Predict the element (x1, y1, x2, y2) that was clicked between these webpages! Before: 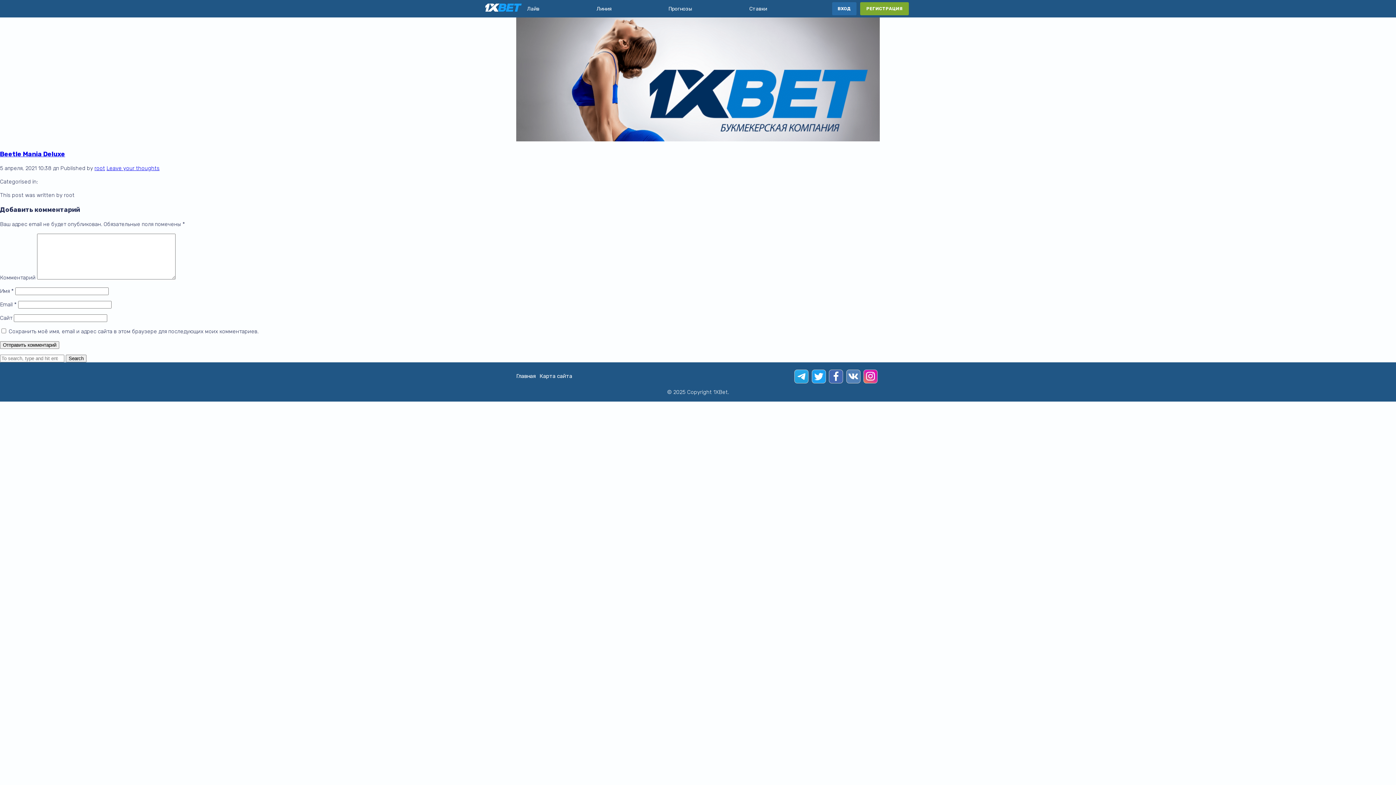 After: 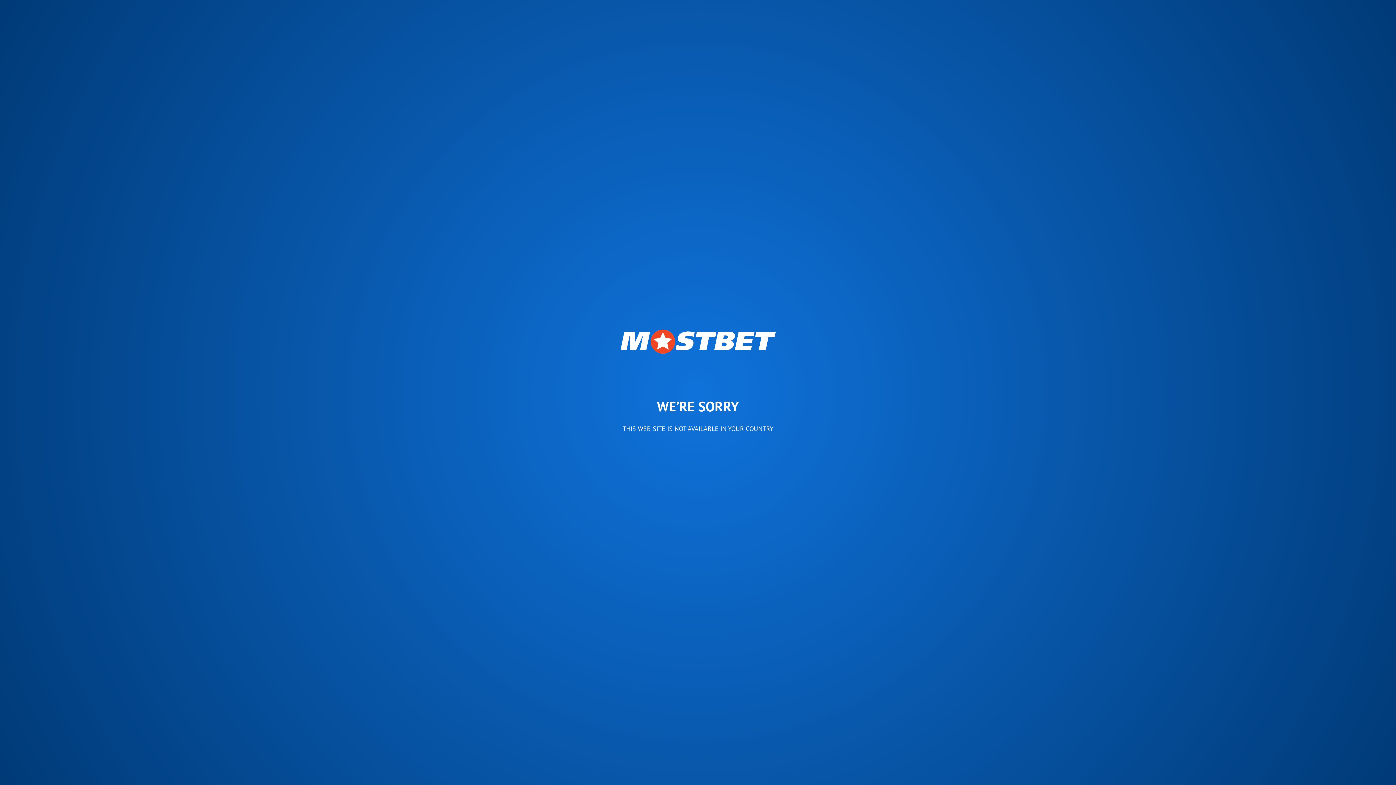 Action: bbox: (846, 369, 859, 382)